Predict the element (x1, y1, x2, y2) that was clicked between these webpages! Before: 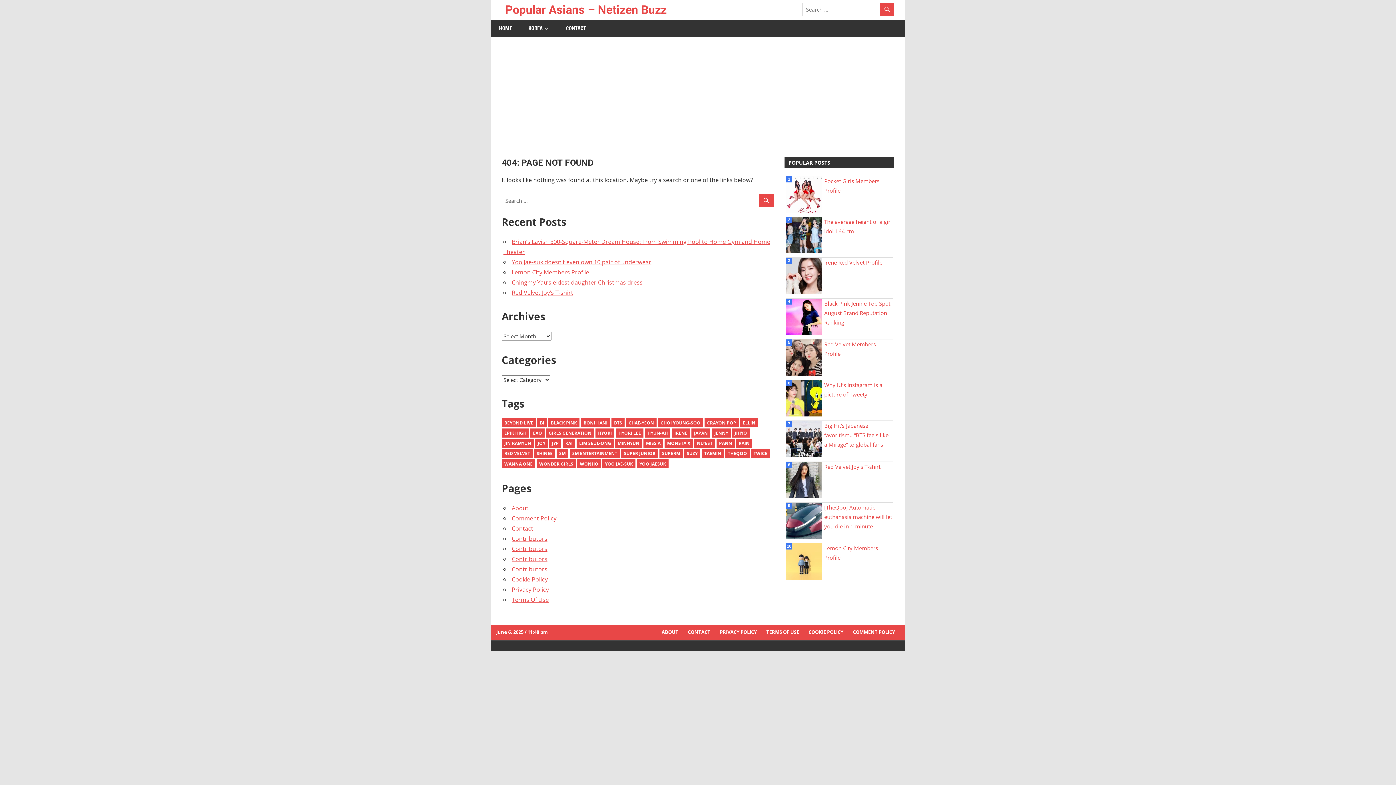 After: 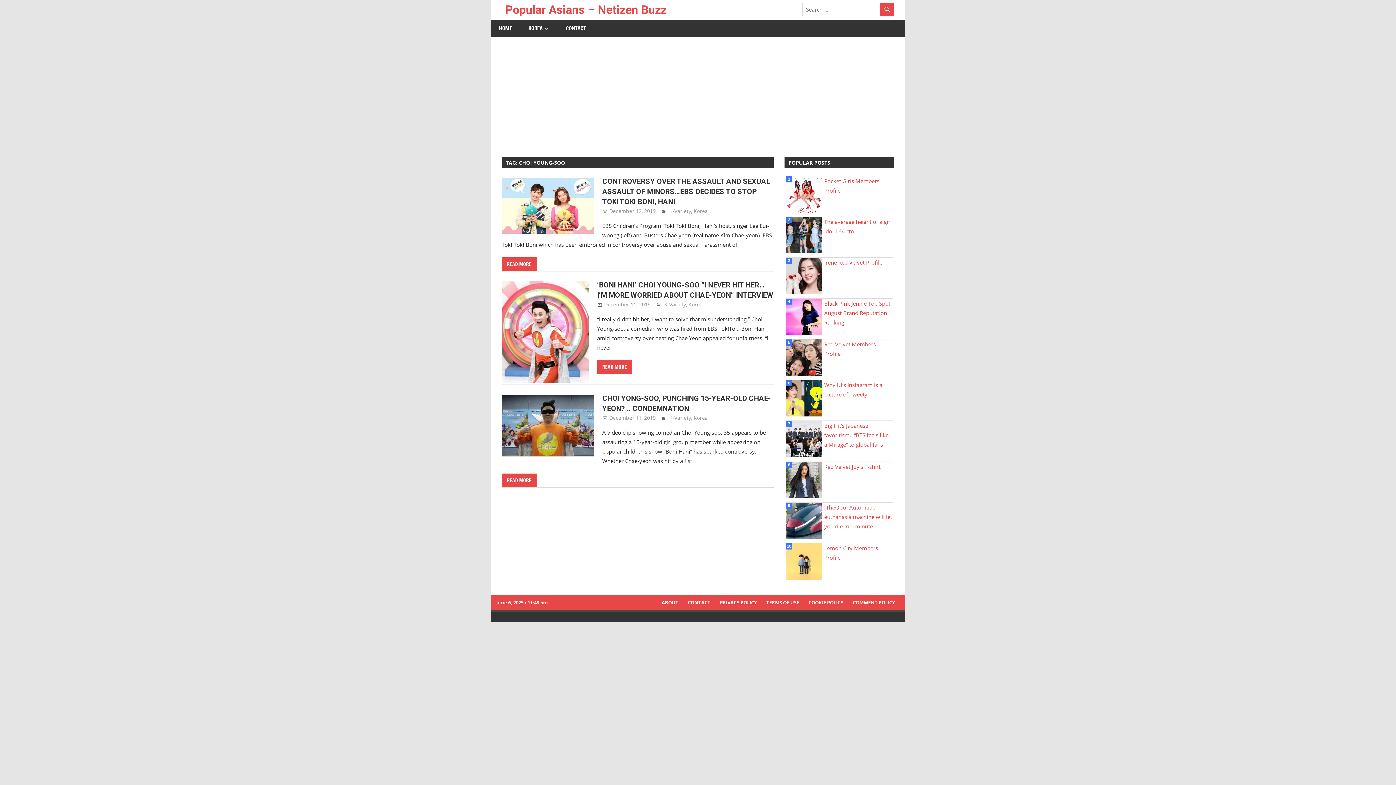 Action: label: Choi Young-soo (3 items) bbox: (658, 418, 703, 427)